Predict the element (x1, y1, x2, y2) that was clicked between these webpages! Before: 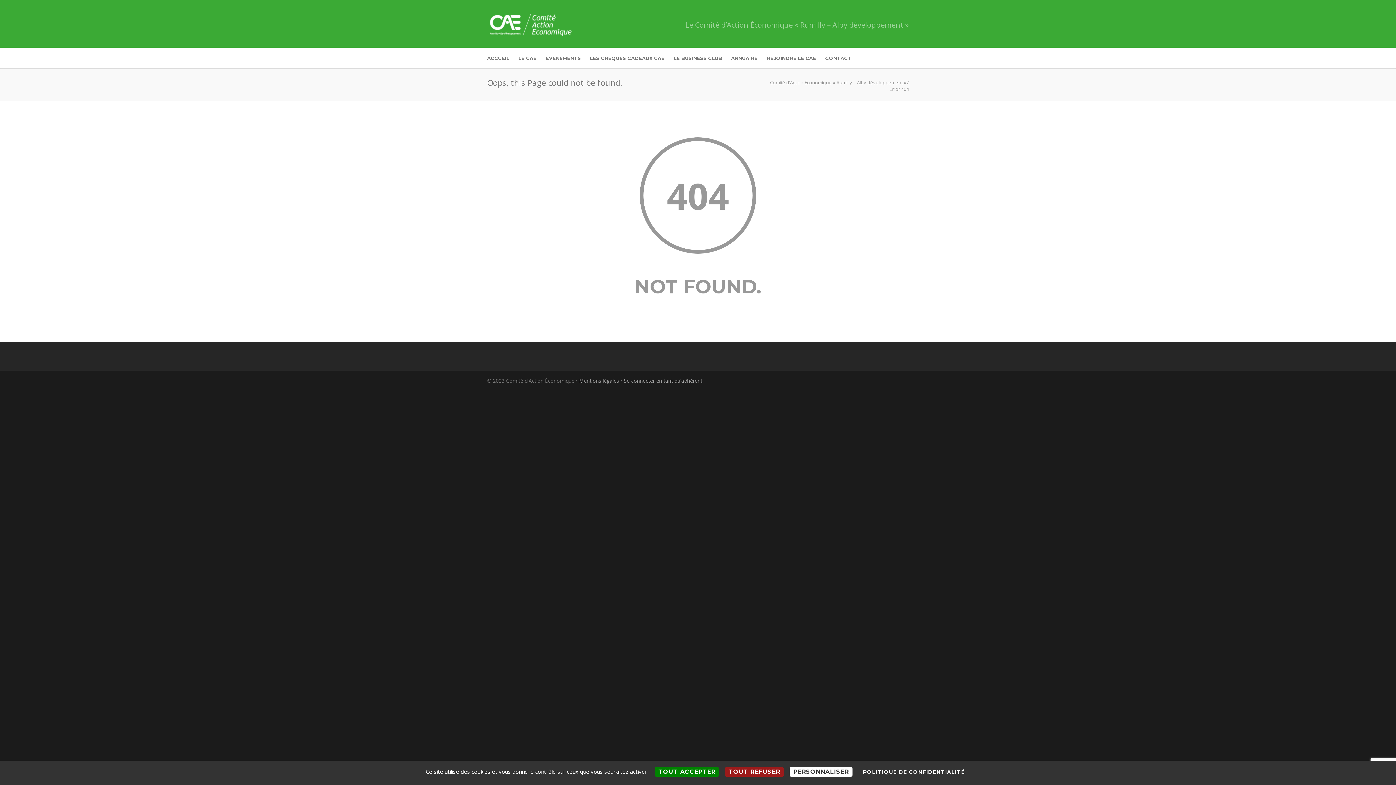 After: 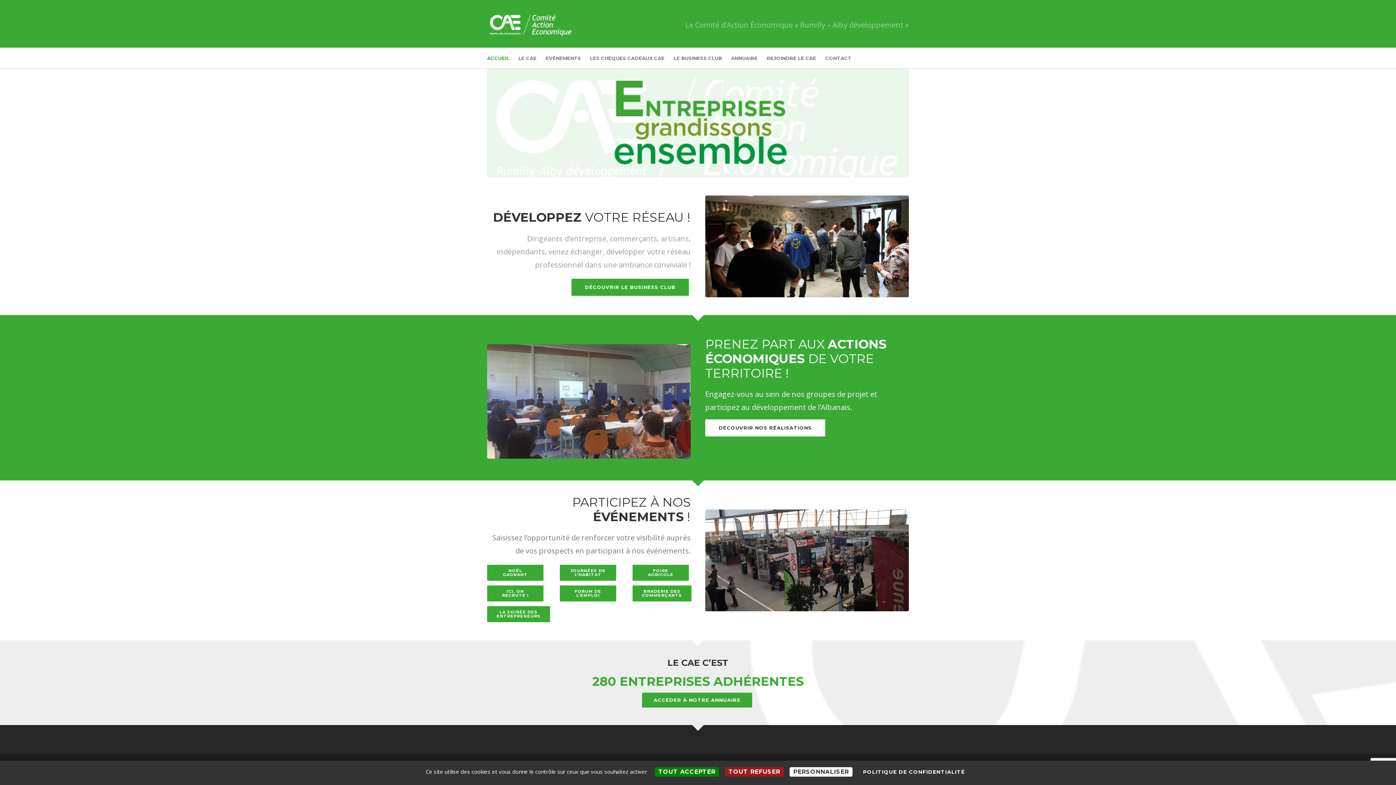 Action: label: Comité d’Action Économique « Rumilly – Alby développement » bbox: (770, 79, 906, 85)